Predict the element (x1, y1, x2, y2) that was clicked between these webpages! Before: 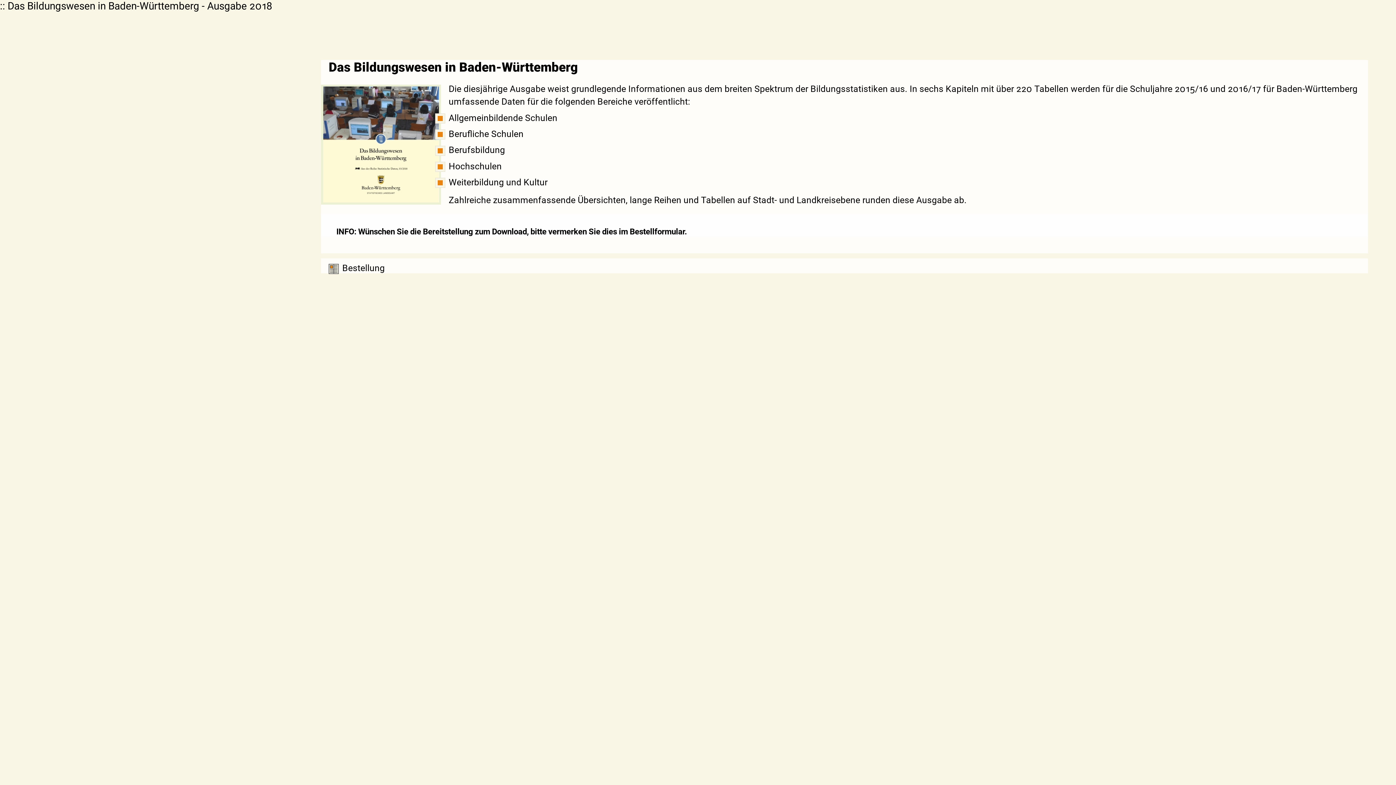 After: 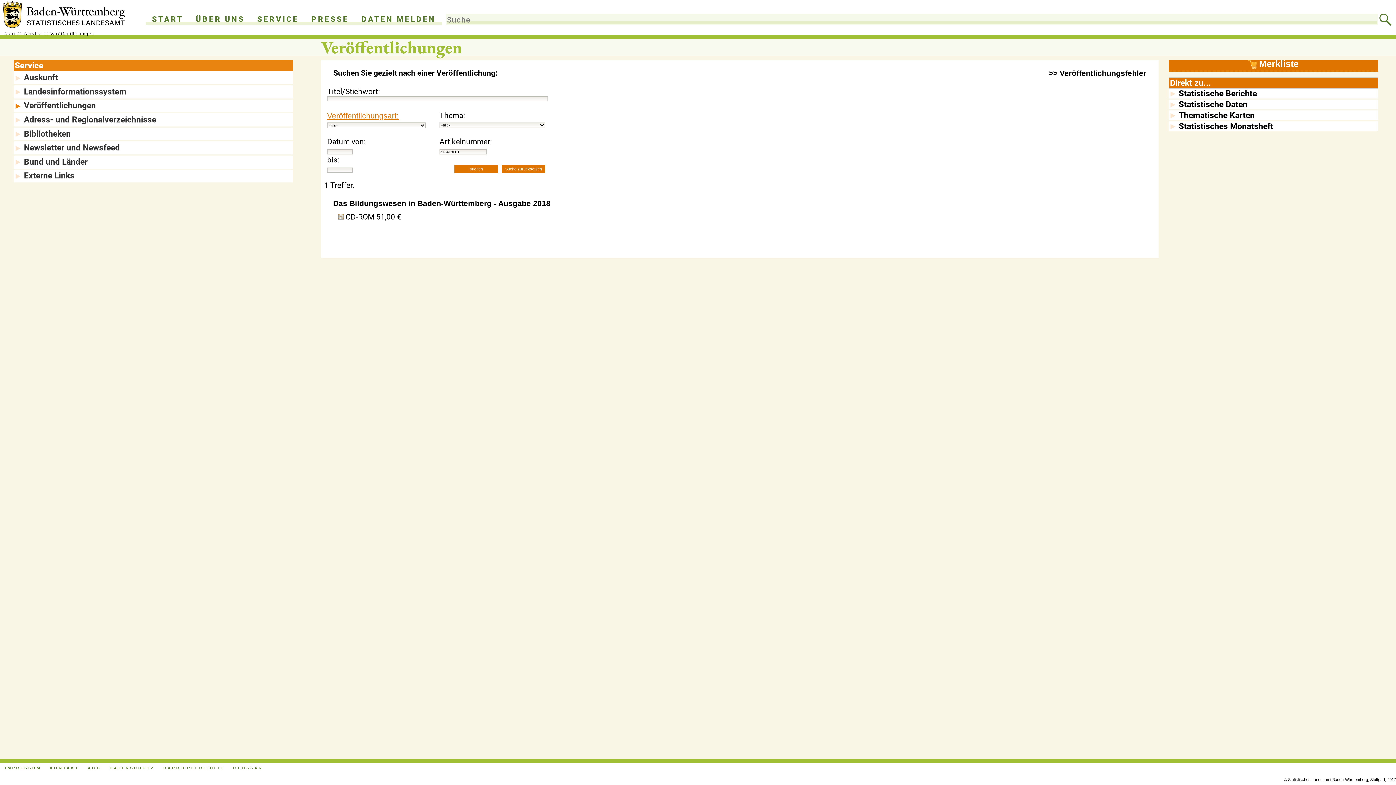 Action: label: Bestellung bbox: (328, 261, 384, 273)